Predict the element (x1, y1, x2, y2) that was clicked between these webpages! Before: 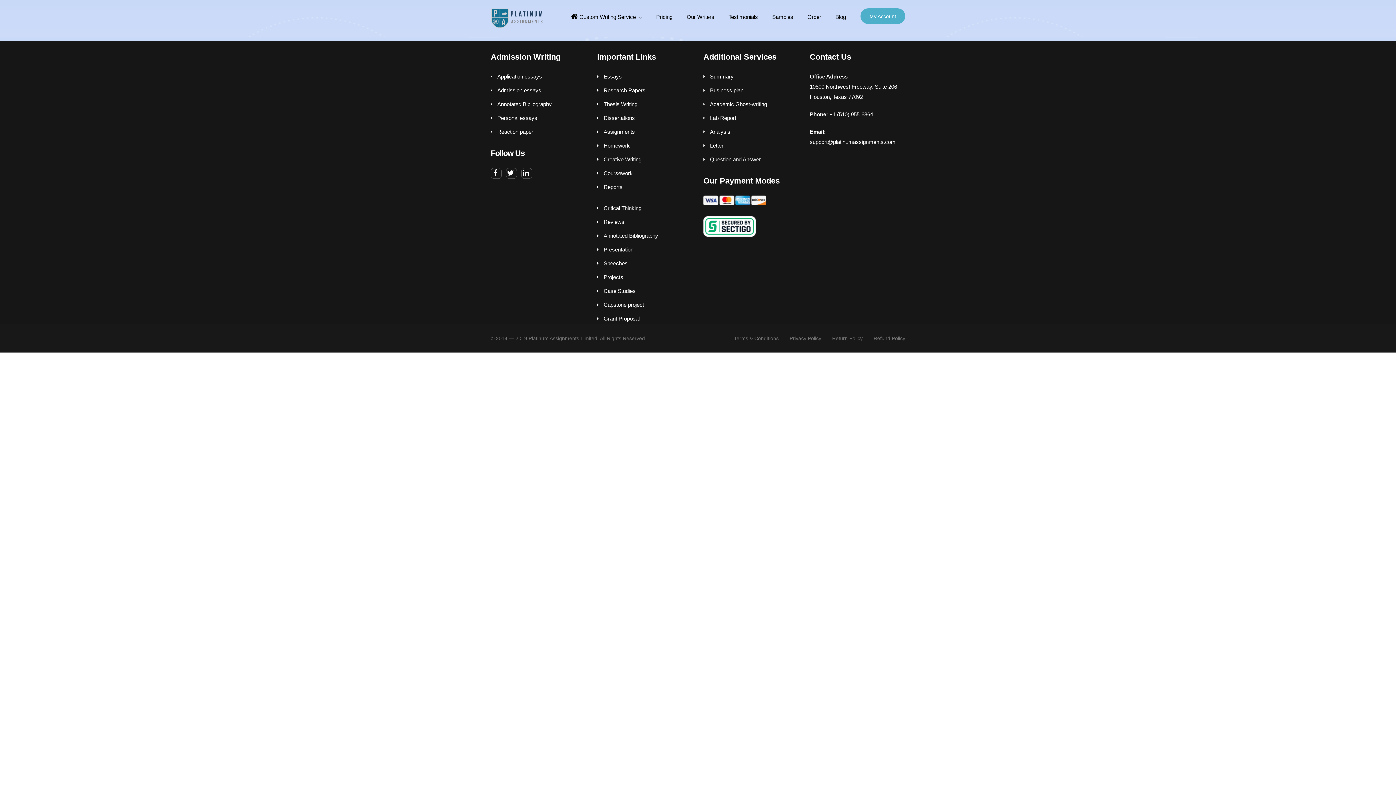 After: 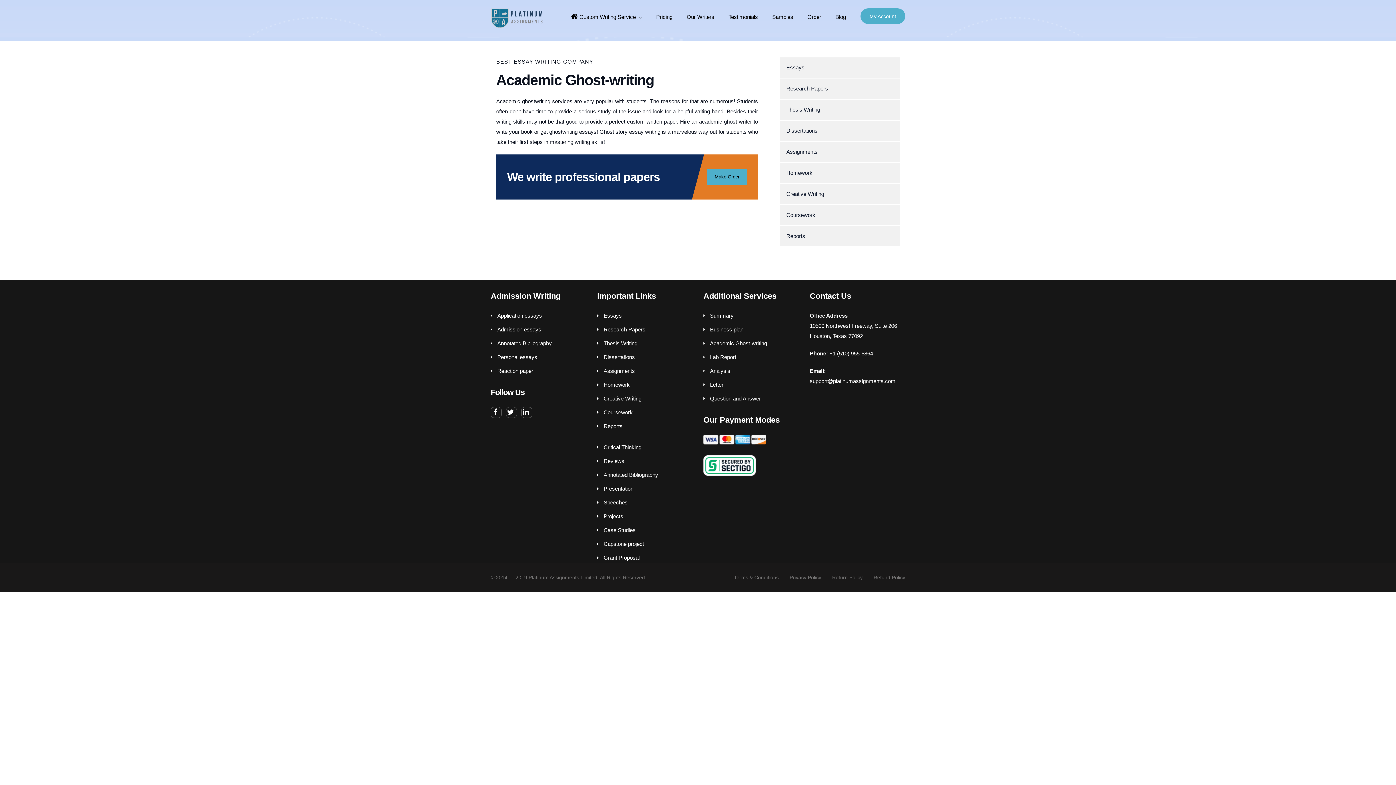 Action: label: Academic Ghost-writing bbox: (710, 101, 767, 107)